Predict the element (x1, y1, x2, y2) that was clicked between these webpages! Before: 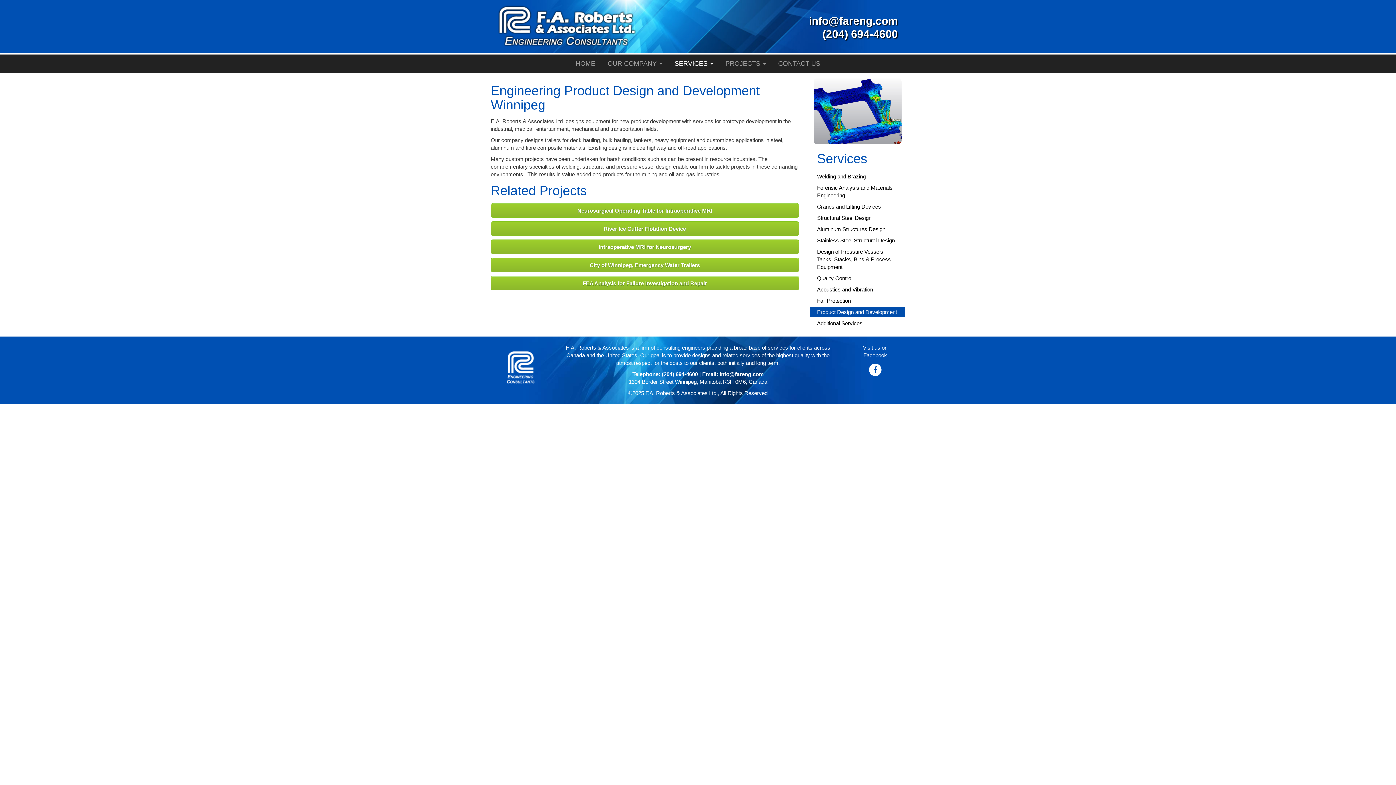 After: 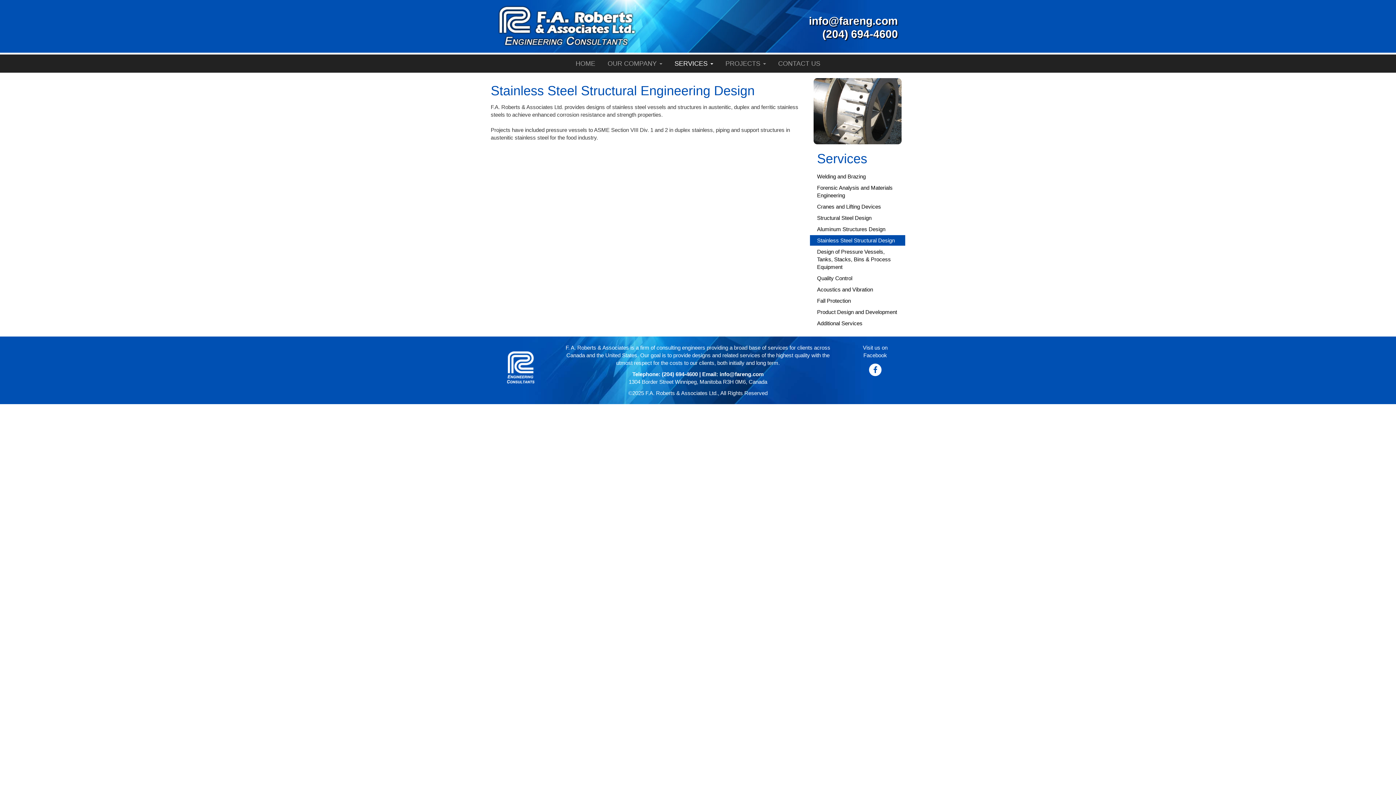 Action: label: Stainless Steel Structural Design bbox: (810, 235, 905, 245)